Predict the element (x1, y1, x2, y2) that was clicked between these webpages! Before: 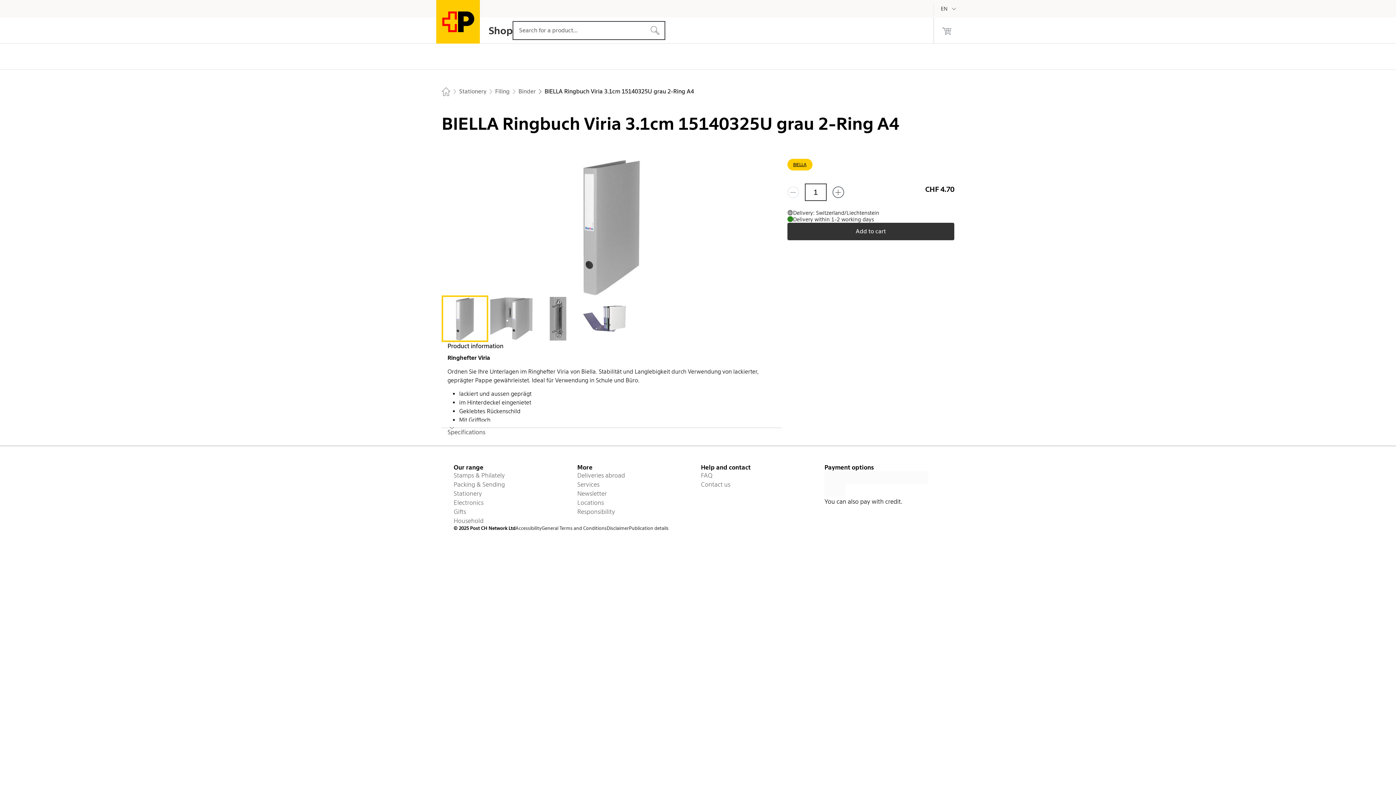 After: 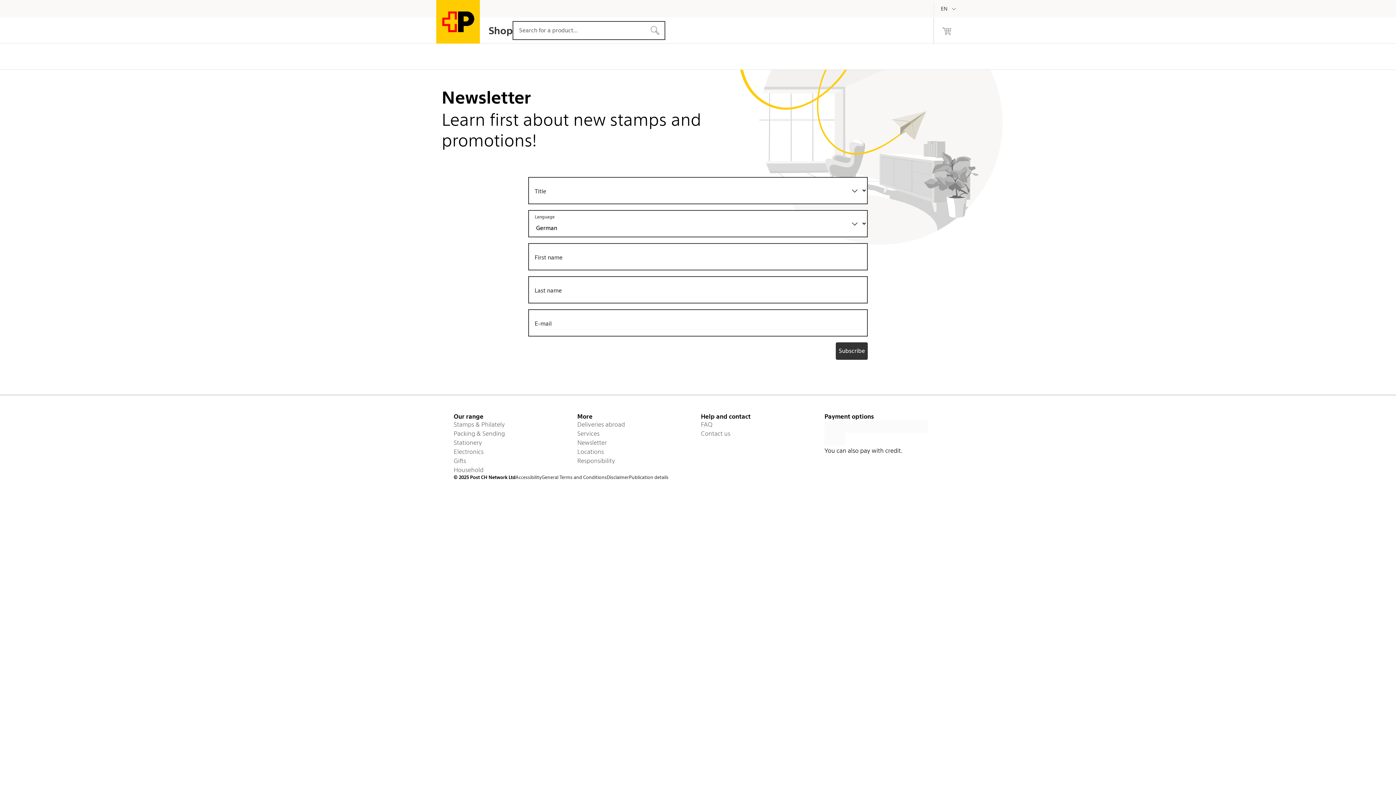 Action: label: Newsletter bbox: (577, 489, 695, 498)